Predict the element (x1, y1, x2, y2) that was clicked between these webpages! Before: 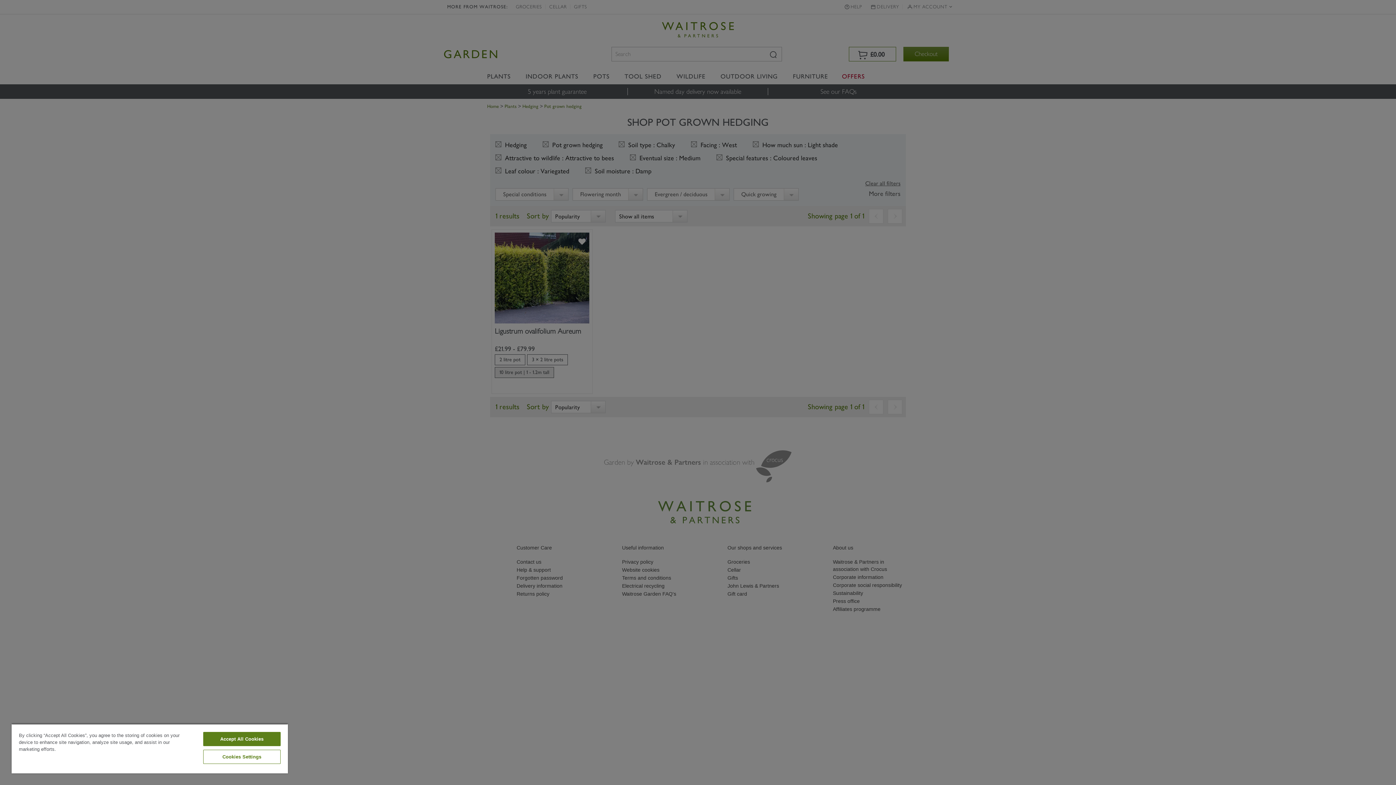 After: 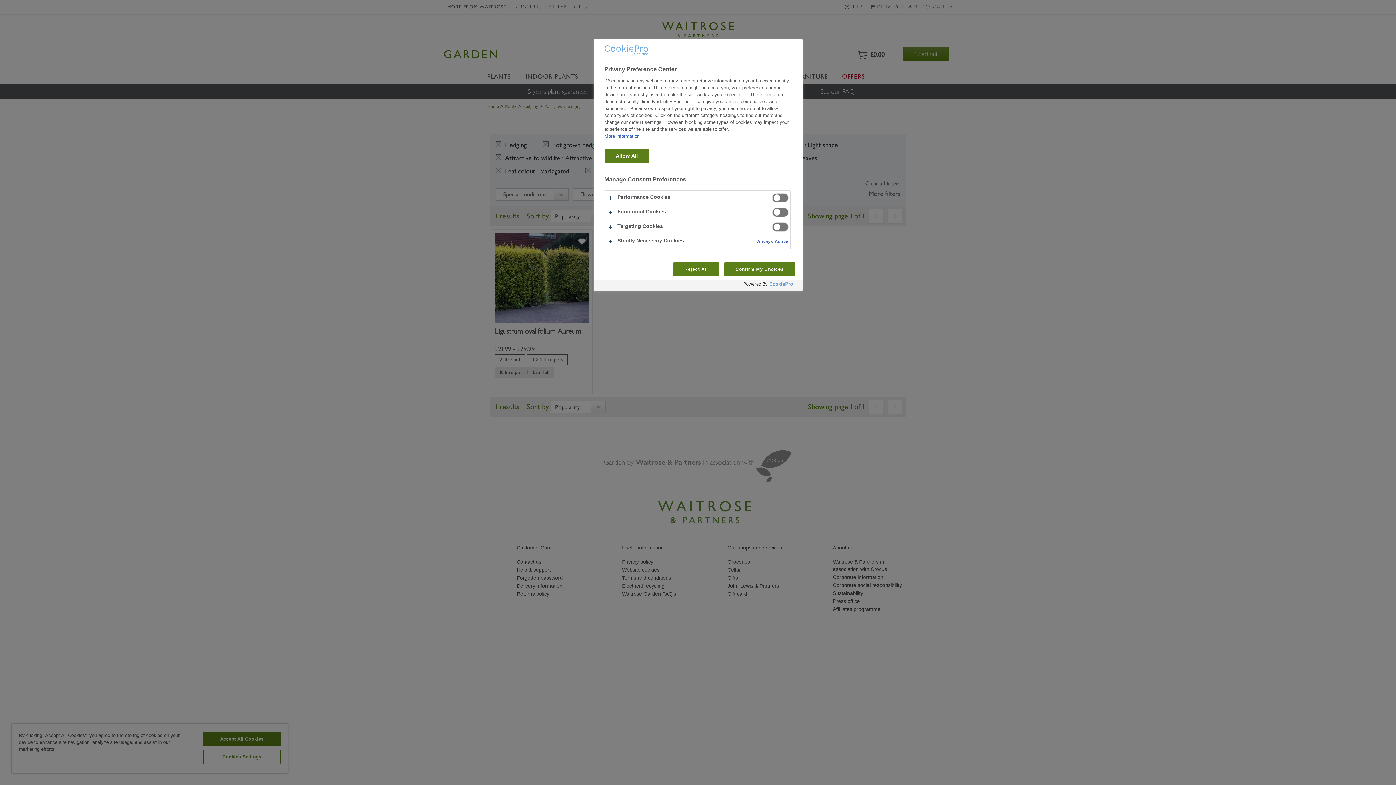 Action: bbox: (203, 750, 280, 764) label: Cookies Settings